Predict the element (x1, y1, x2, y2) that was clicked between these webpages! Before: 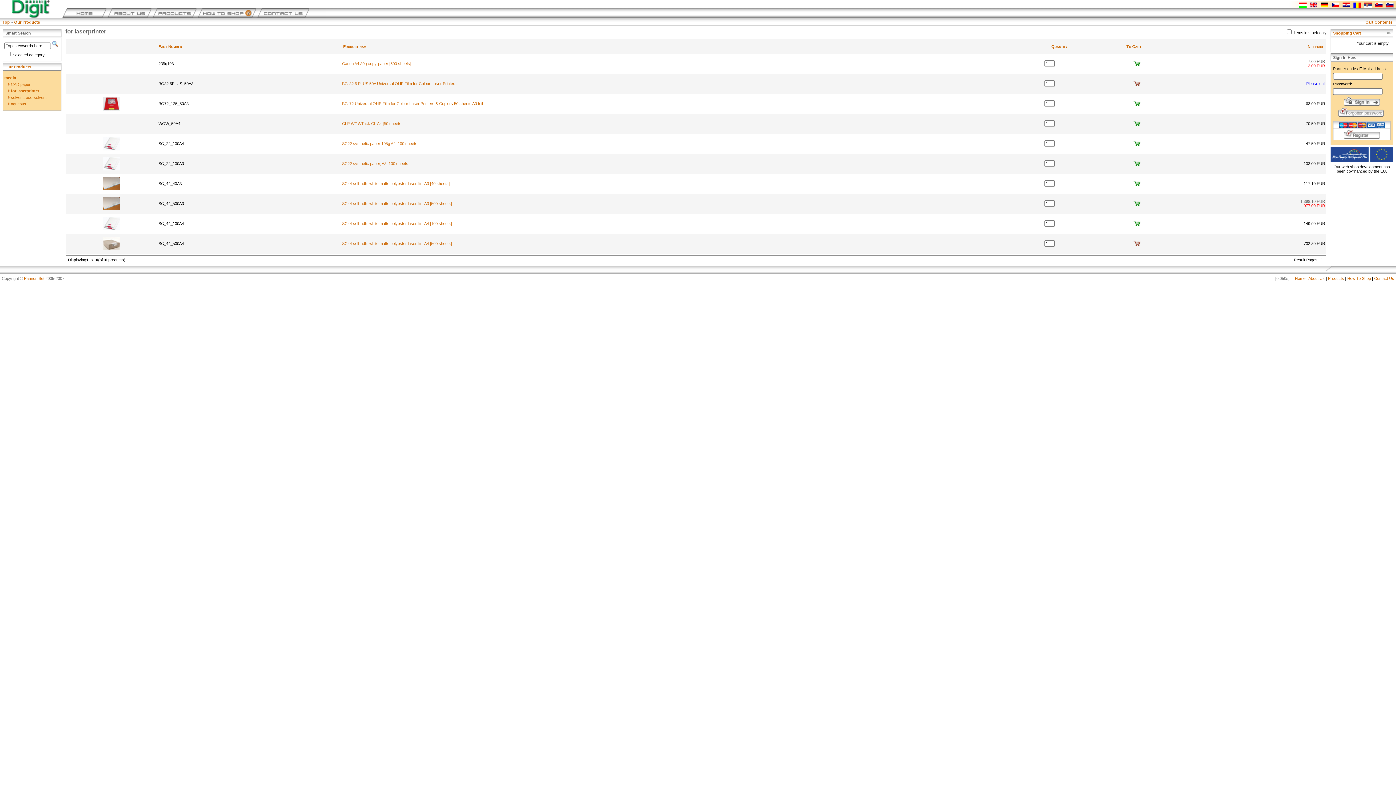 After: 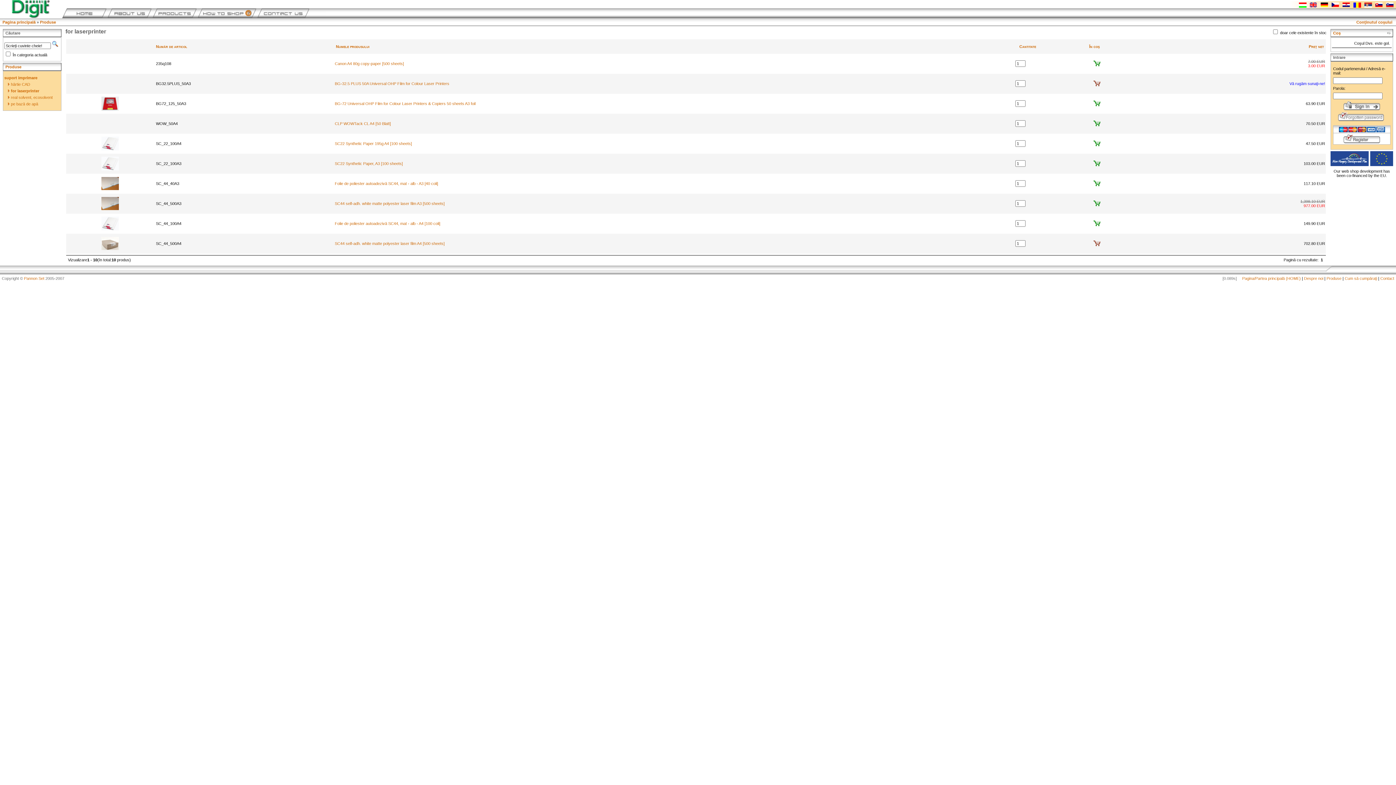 Action: bbox: (1353, 4, 1361, 8)